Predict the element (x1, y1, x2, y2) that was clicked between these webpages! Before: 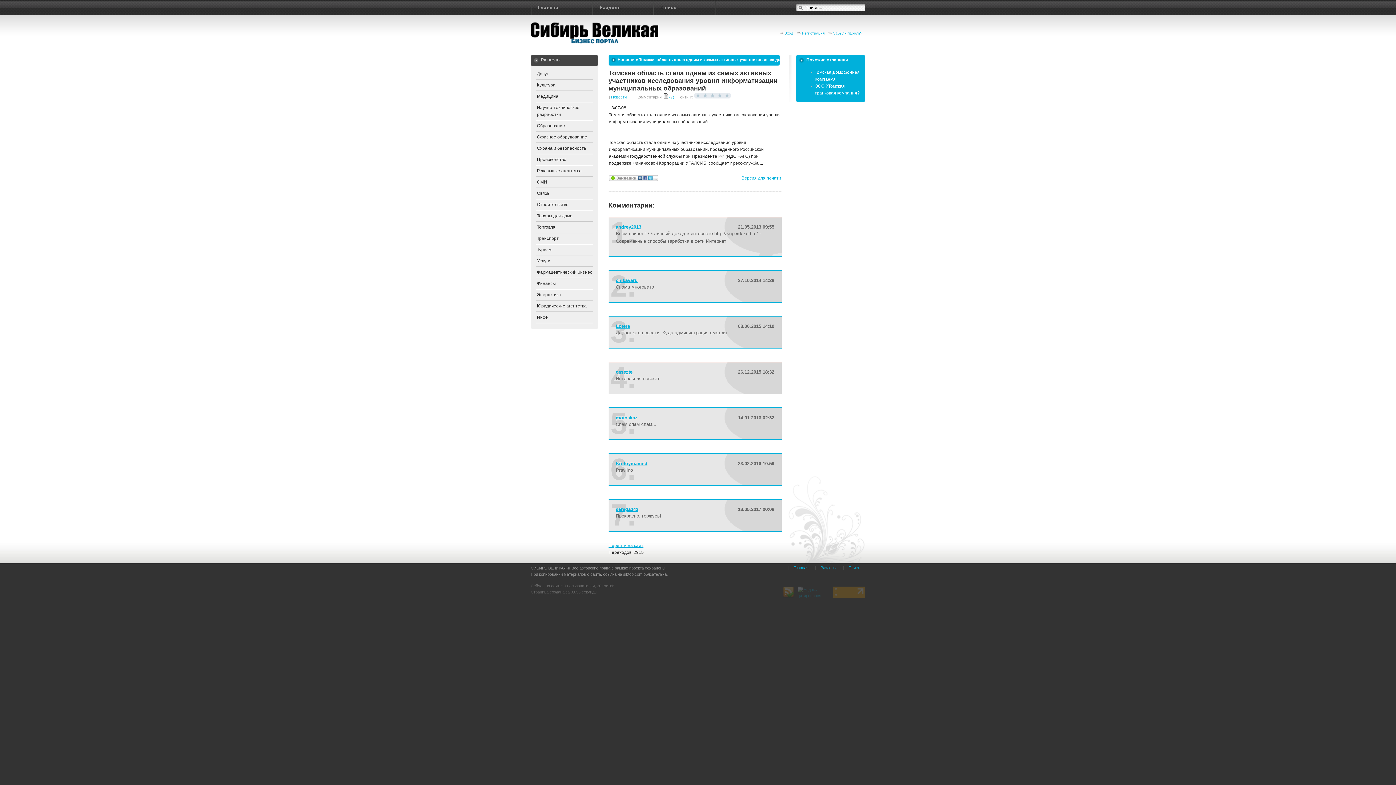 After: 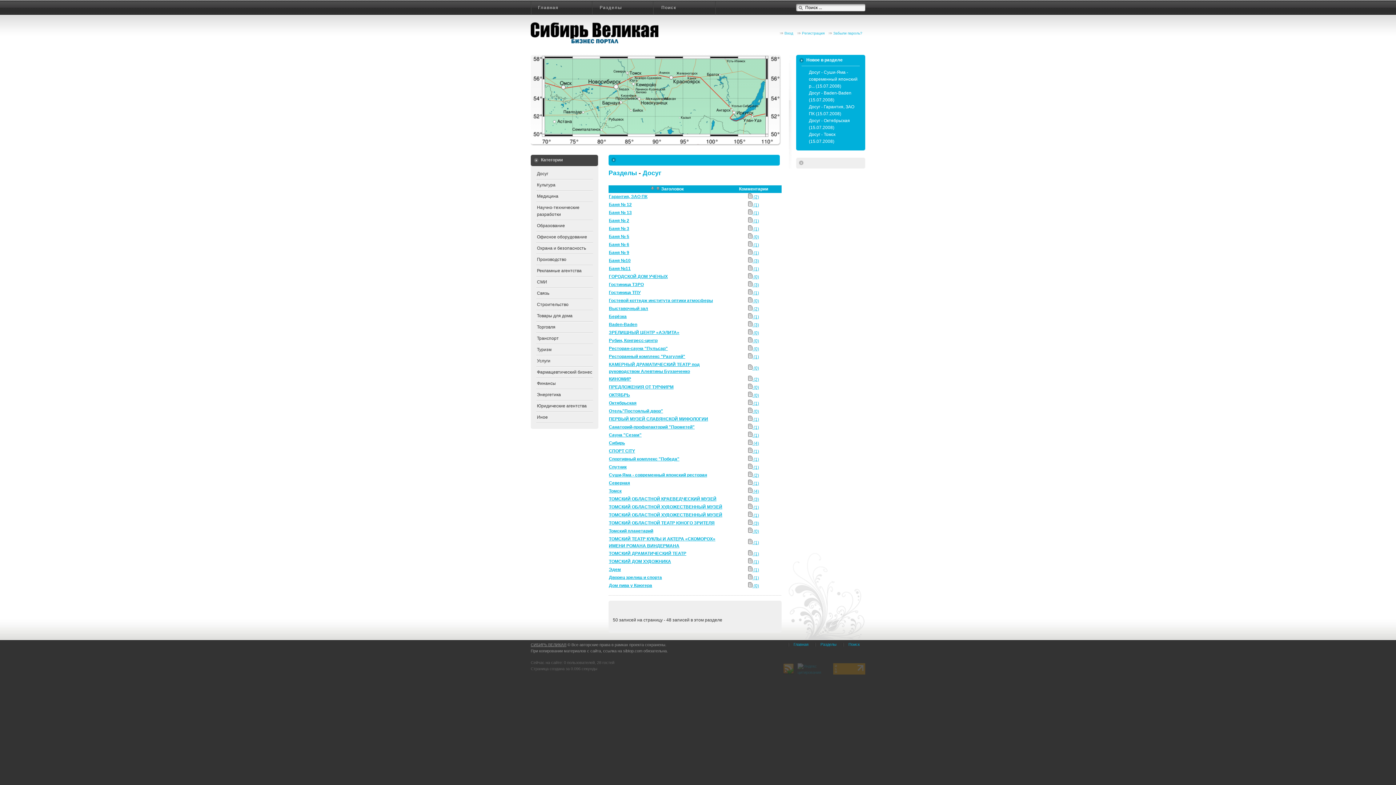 Action: label: Досуг bbox: (536, 68, 593, 79)